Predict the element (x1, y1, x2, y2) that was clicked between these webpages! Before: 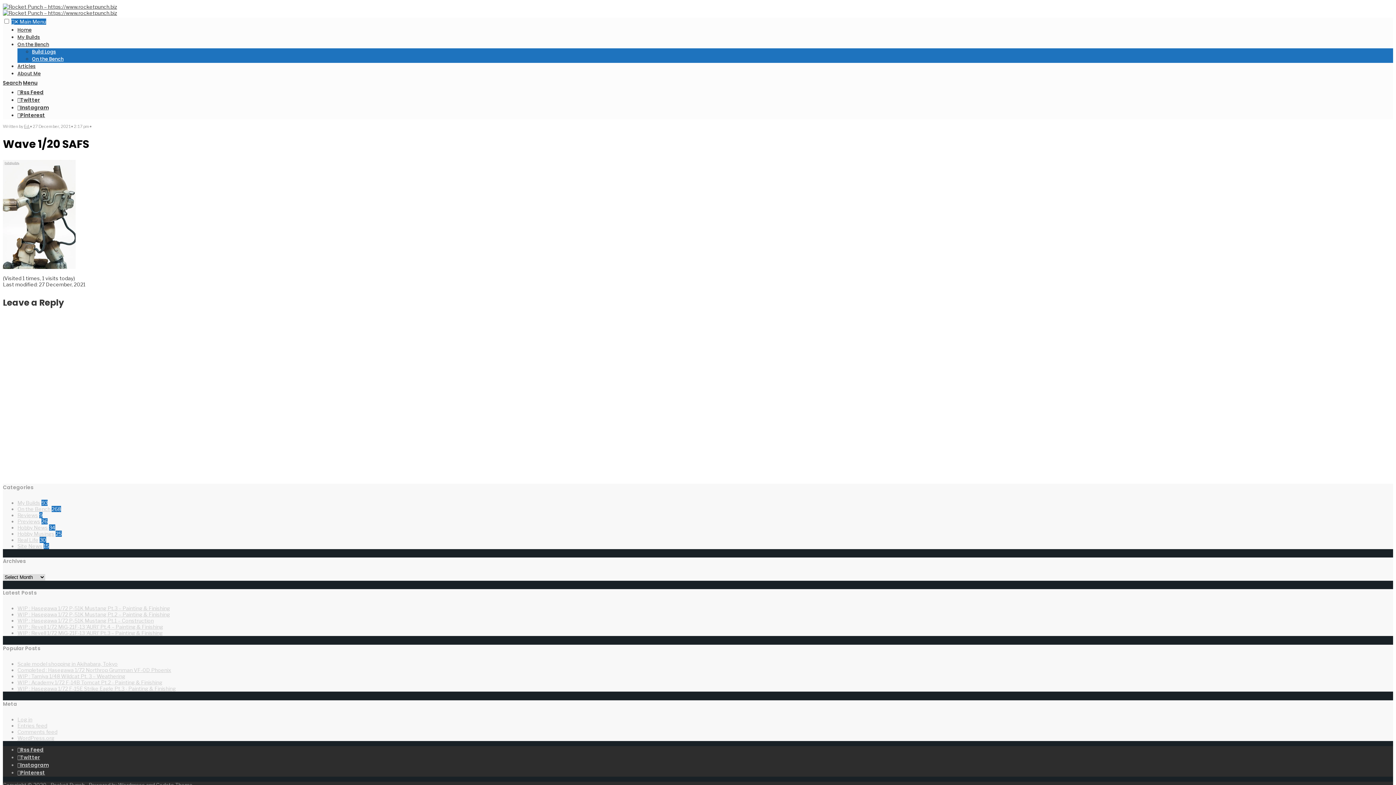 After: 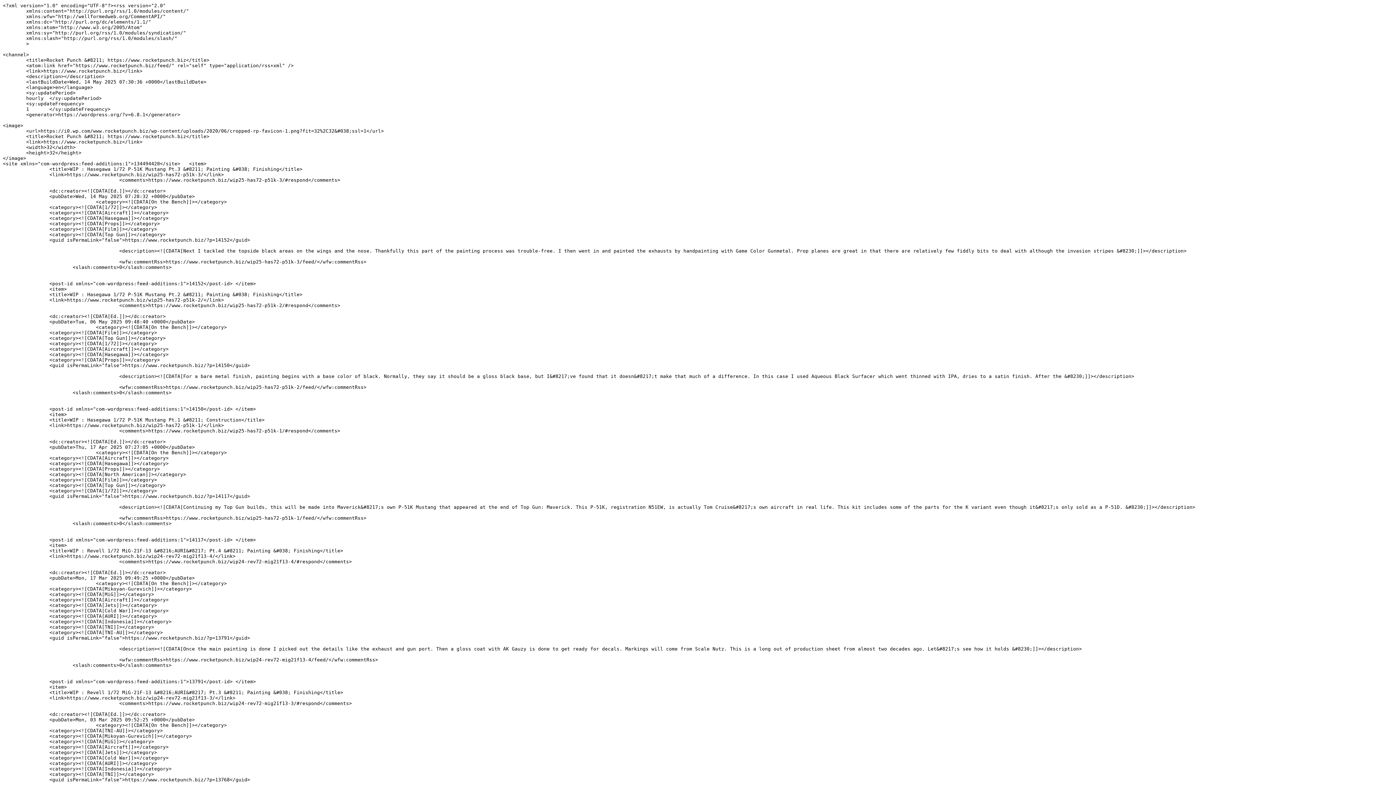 Action: bbox: (17, 746, 43, 753) label: Rss Feed